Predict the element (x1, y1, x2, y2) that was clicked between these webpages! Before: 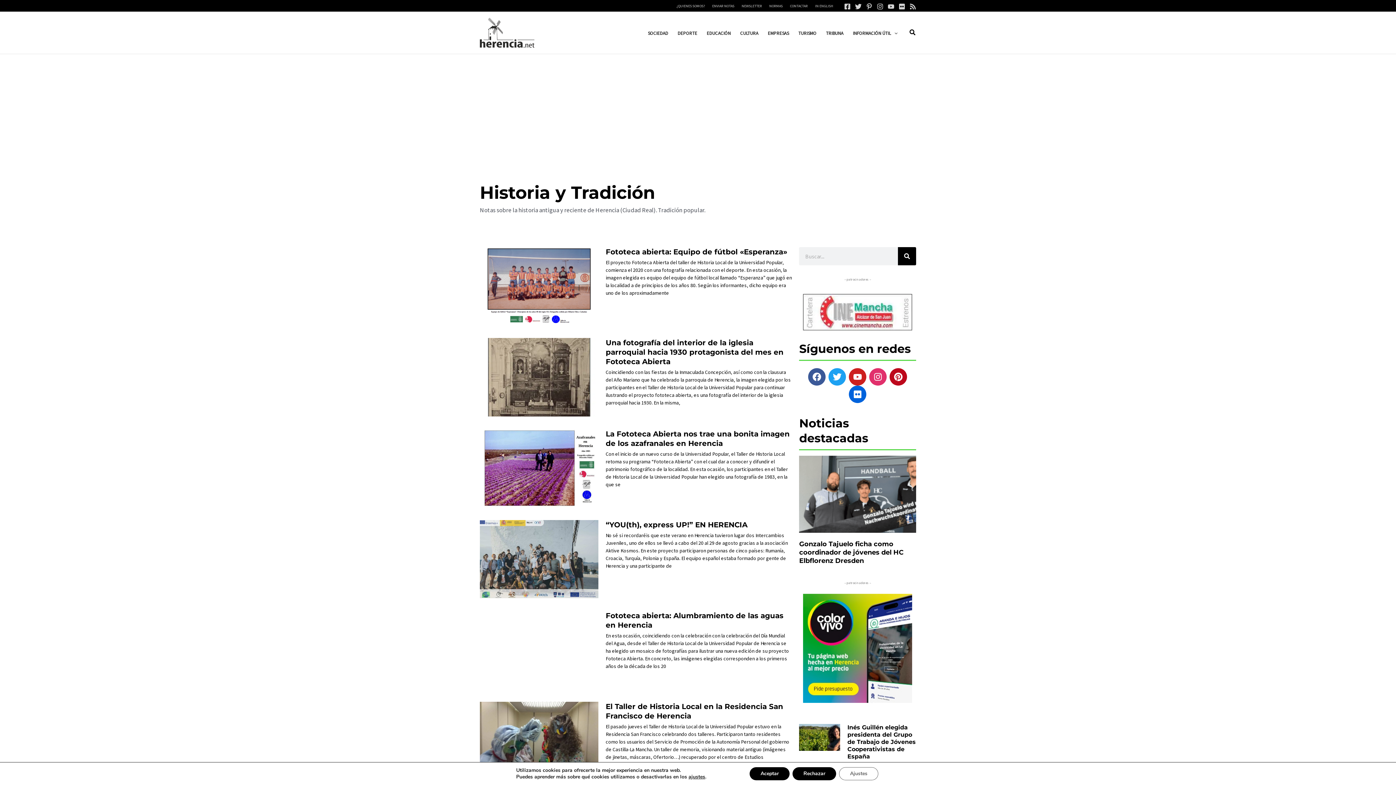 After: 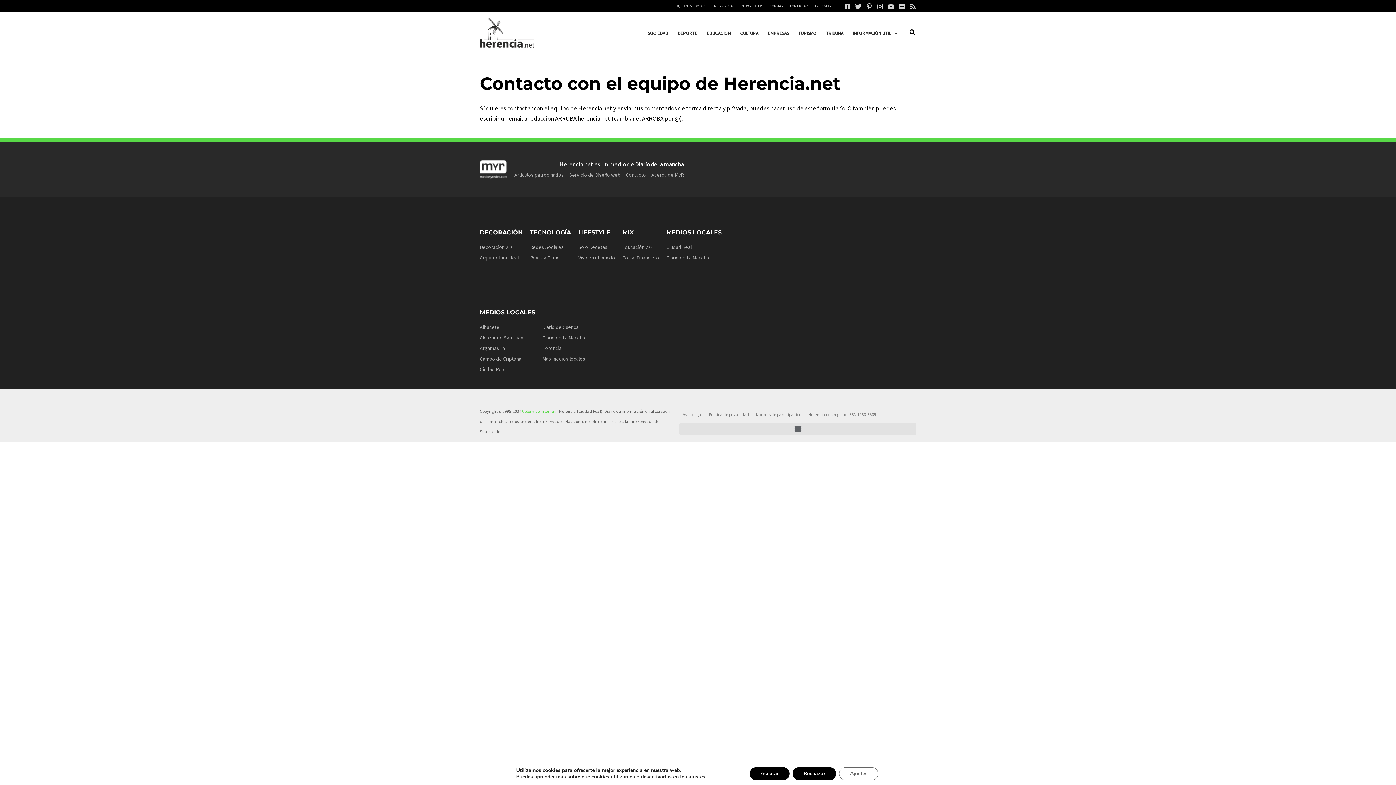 Action: bbox: (786, 0, 811, 11) label: CONTACTAR